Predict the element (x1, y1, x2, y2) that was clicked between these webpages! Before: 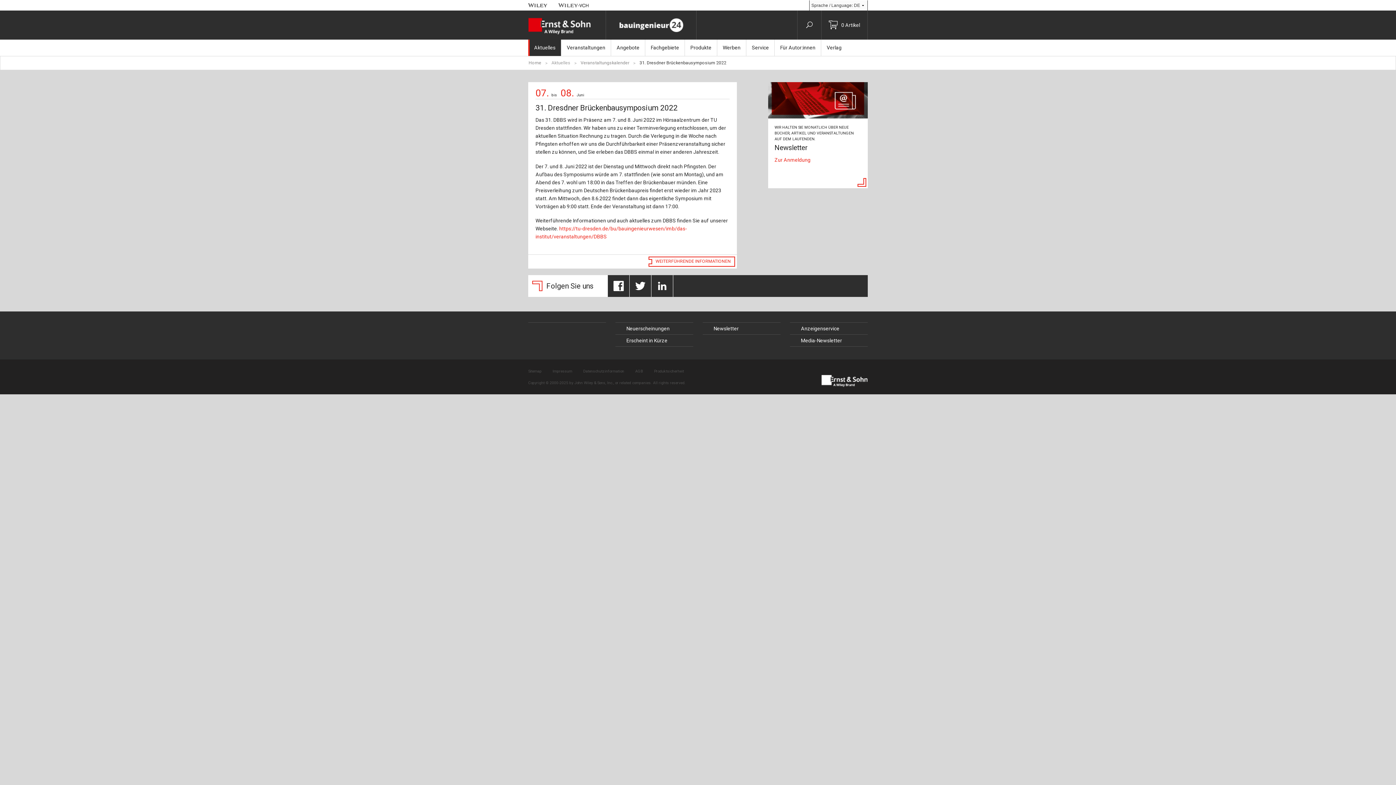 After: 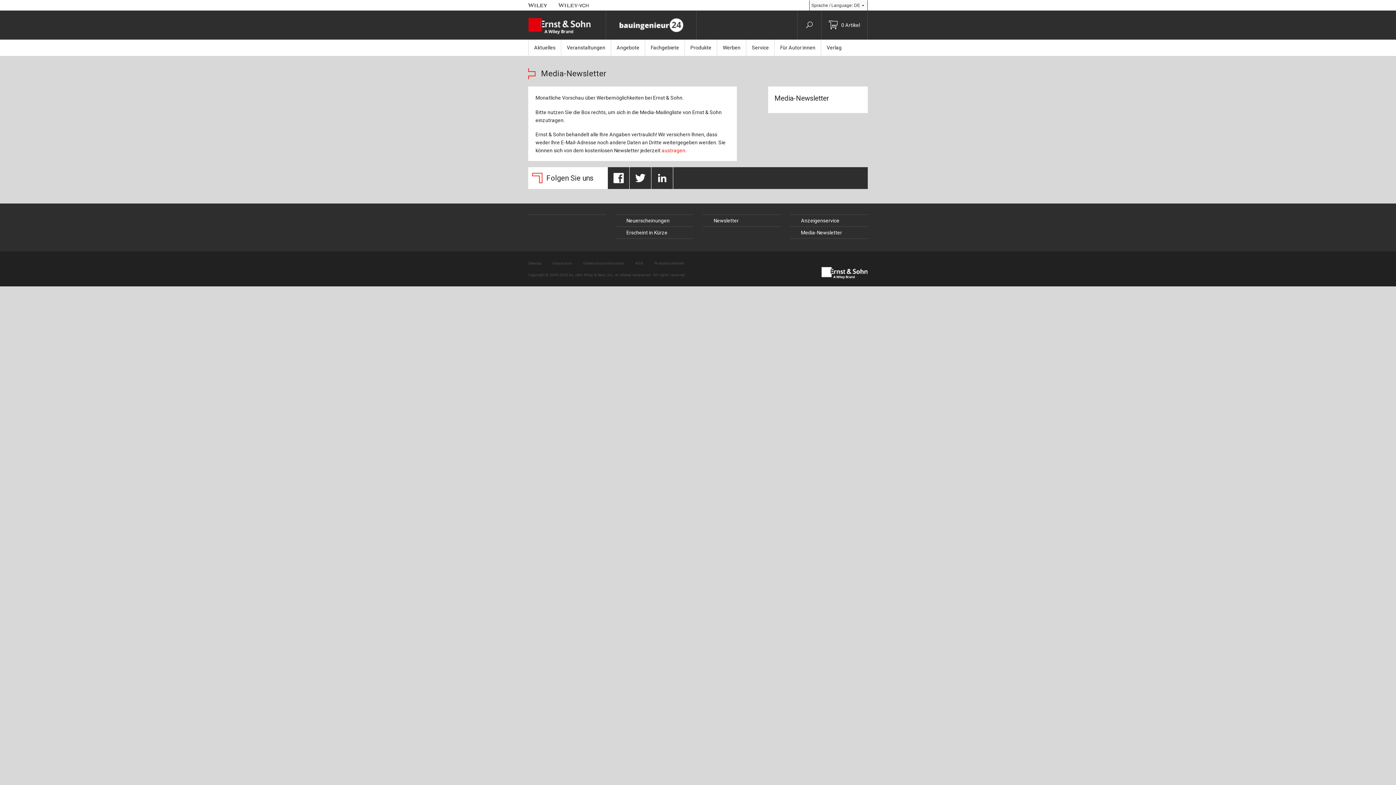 Action: label: Media-Newsletter bbox: (790, 334, 867, 346)